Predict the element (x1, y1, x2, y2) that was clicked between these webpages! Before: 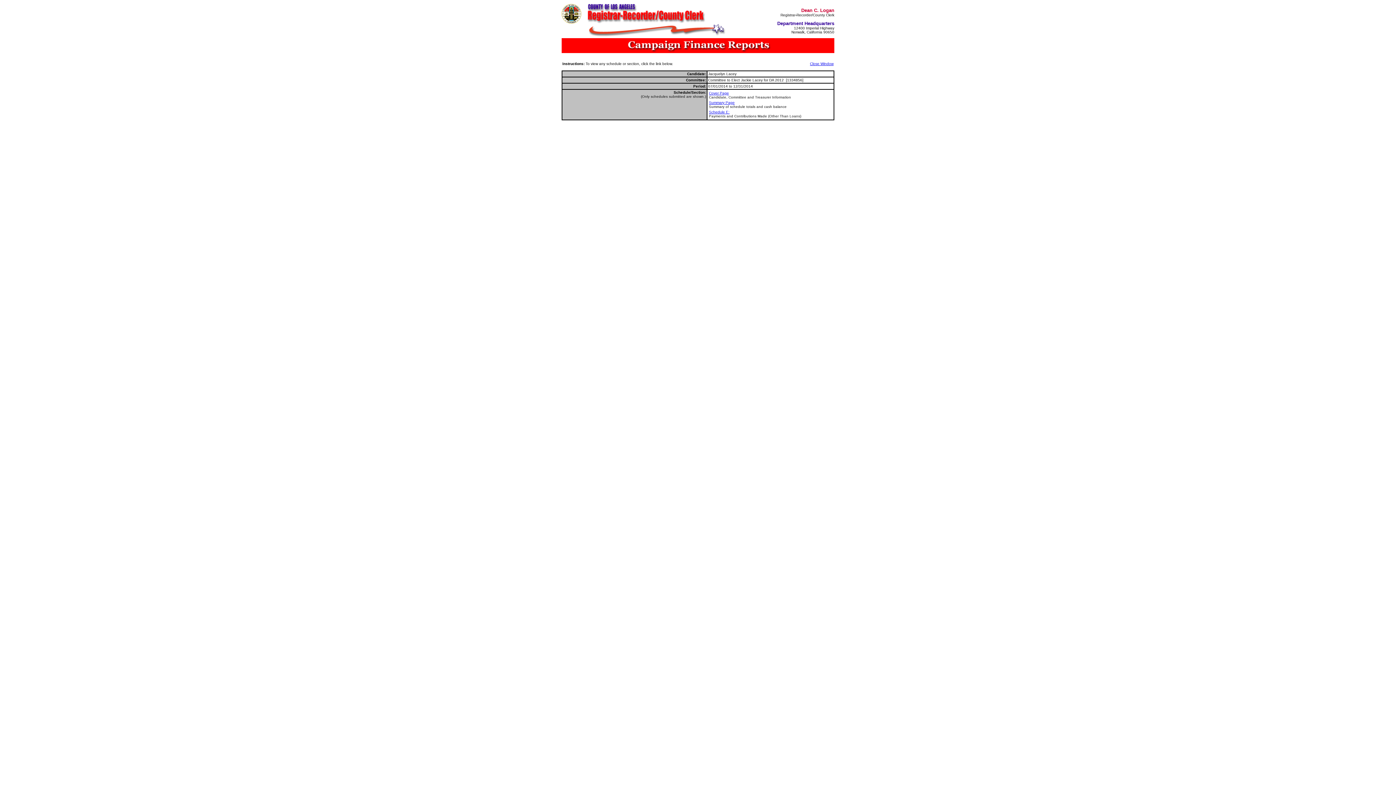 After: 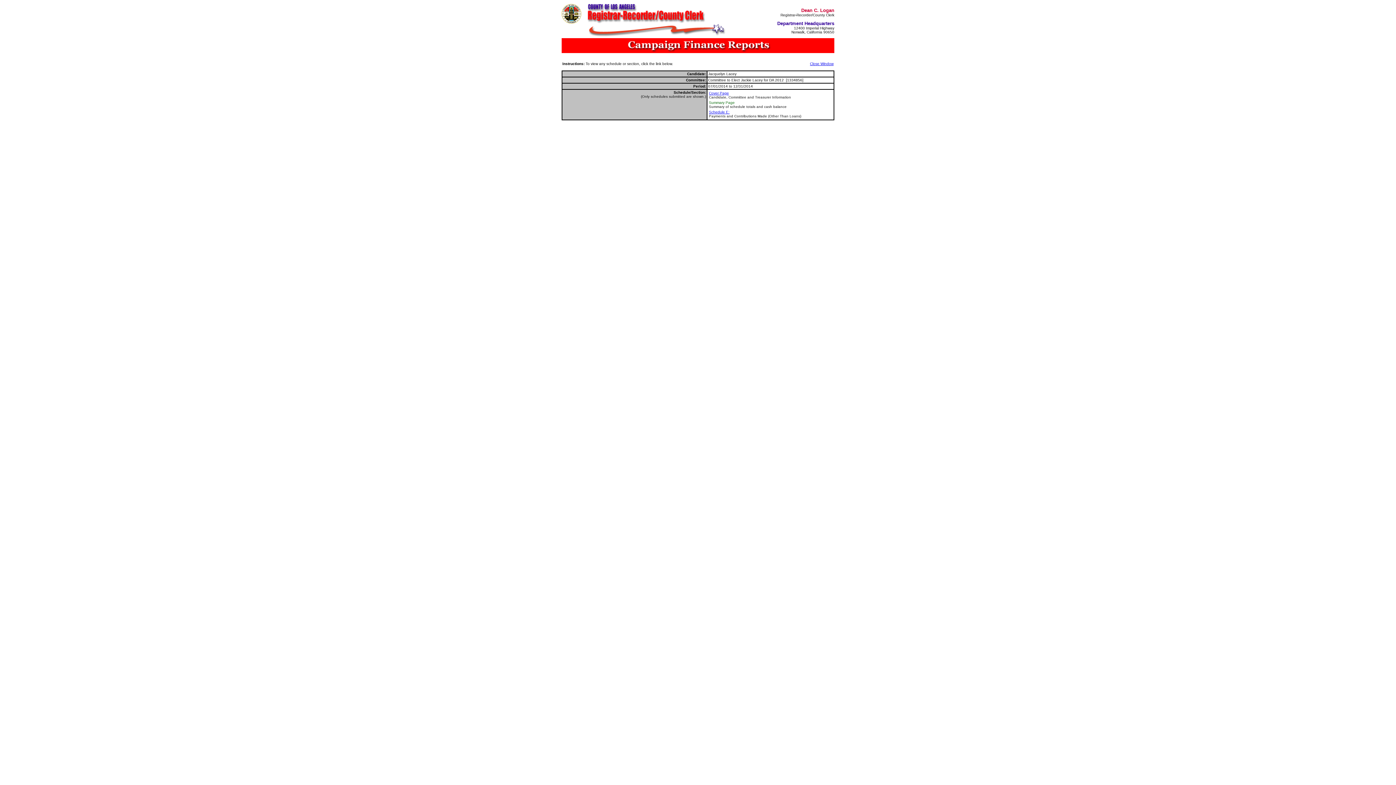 Action: bbox: (709, 100, 734, 104) label: Summary Page